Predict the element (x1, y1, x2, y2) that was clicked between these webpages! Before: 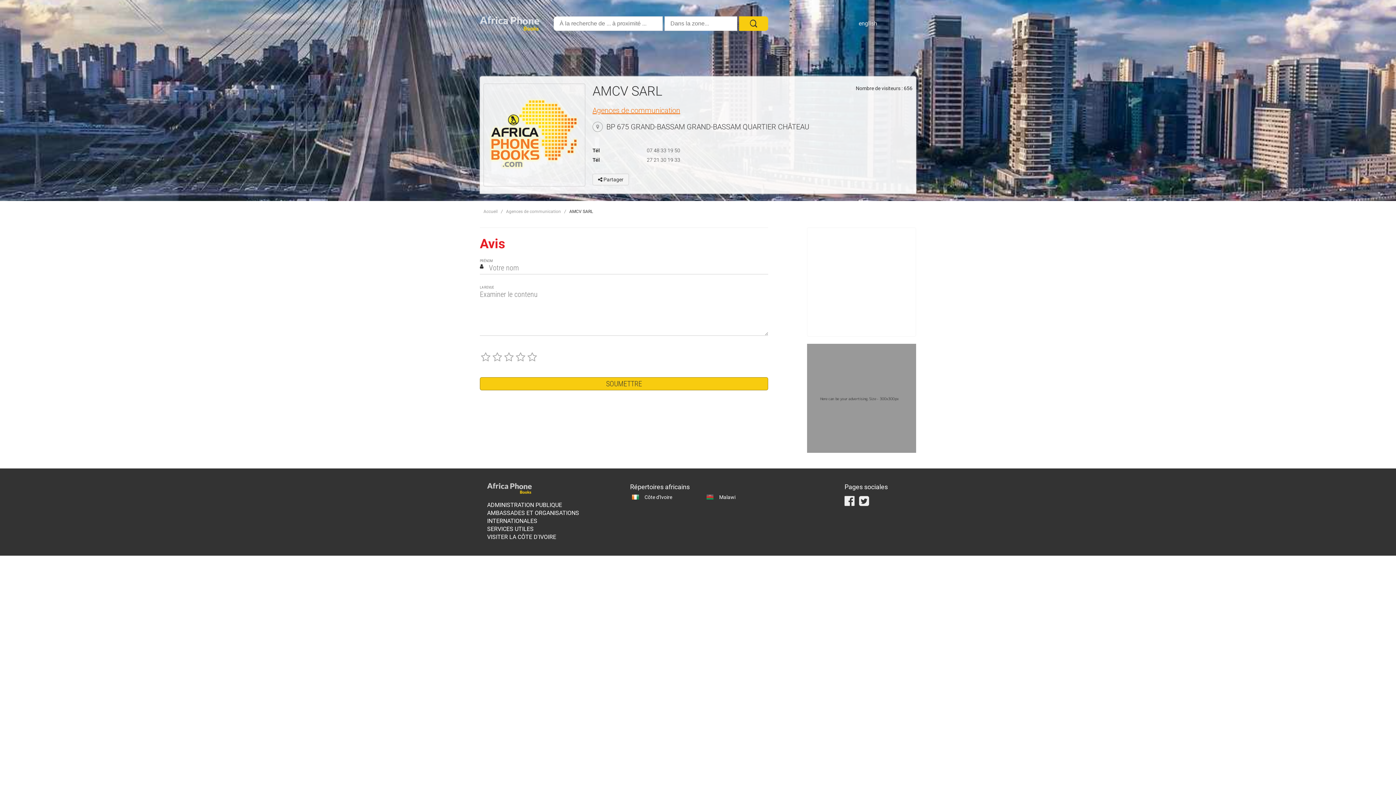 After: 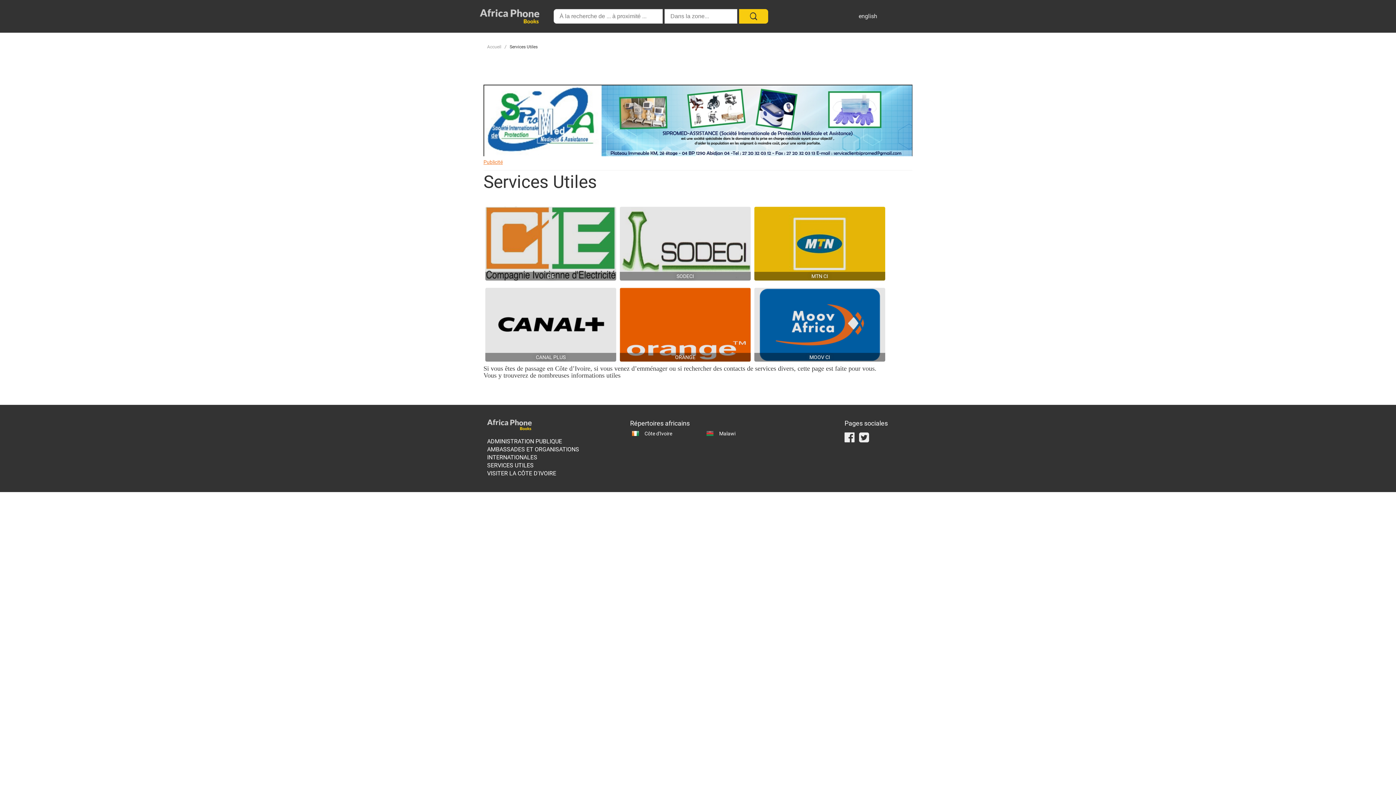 Action: bbox: (487, 525, 533, 533) label: SERVICES UTILES